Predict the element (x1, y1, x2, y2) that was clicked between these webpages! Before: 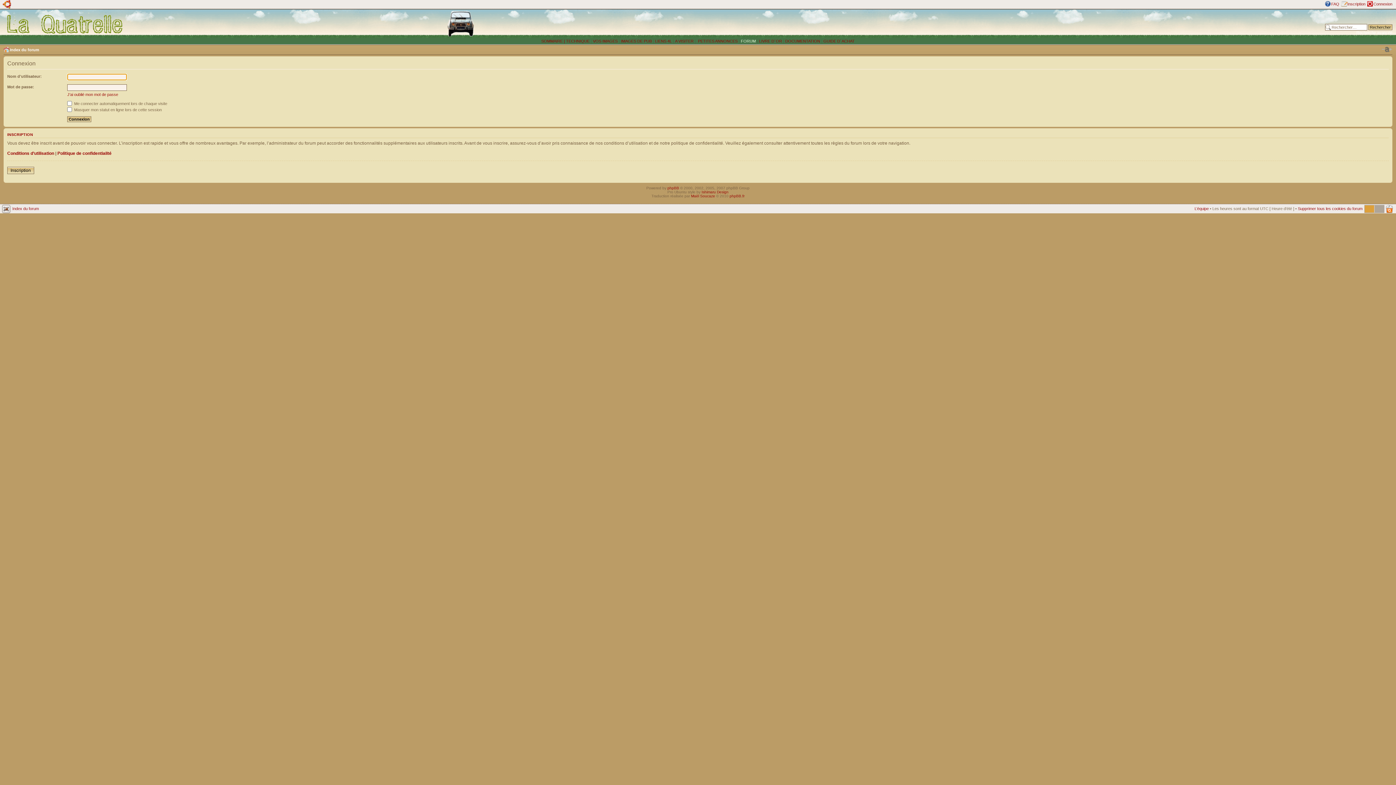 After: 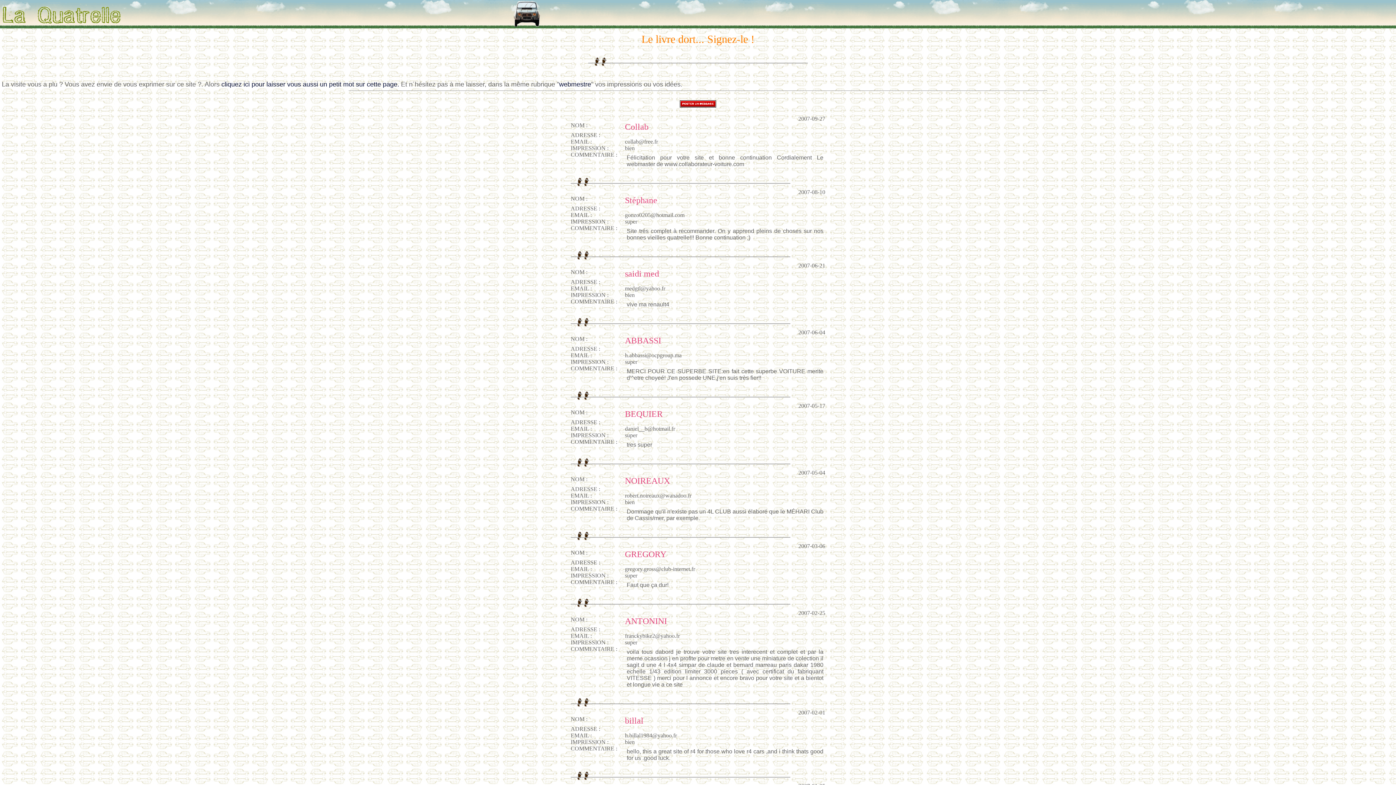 Action: bbox: (759, 38, 782, 43) label: LIVRE D´OR